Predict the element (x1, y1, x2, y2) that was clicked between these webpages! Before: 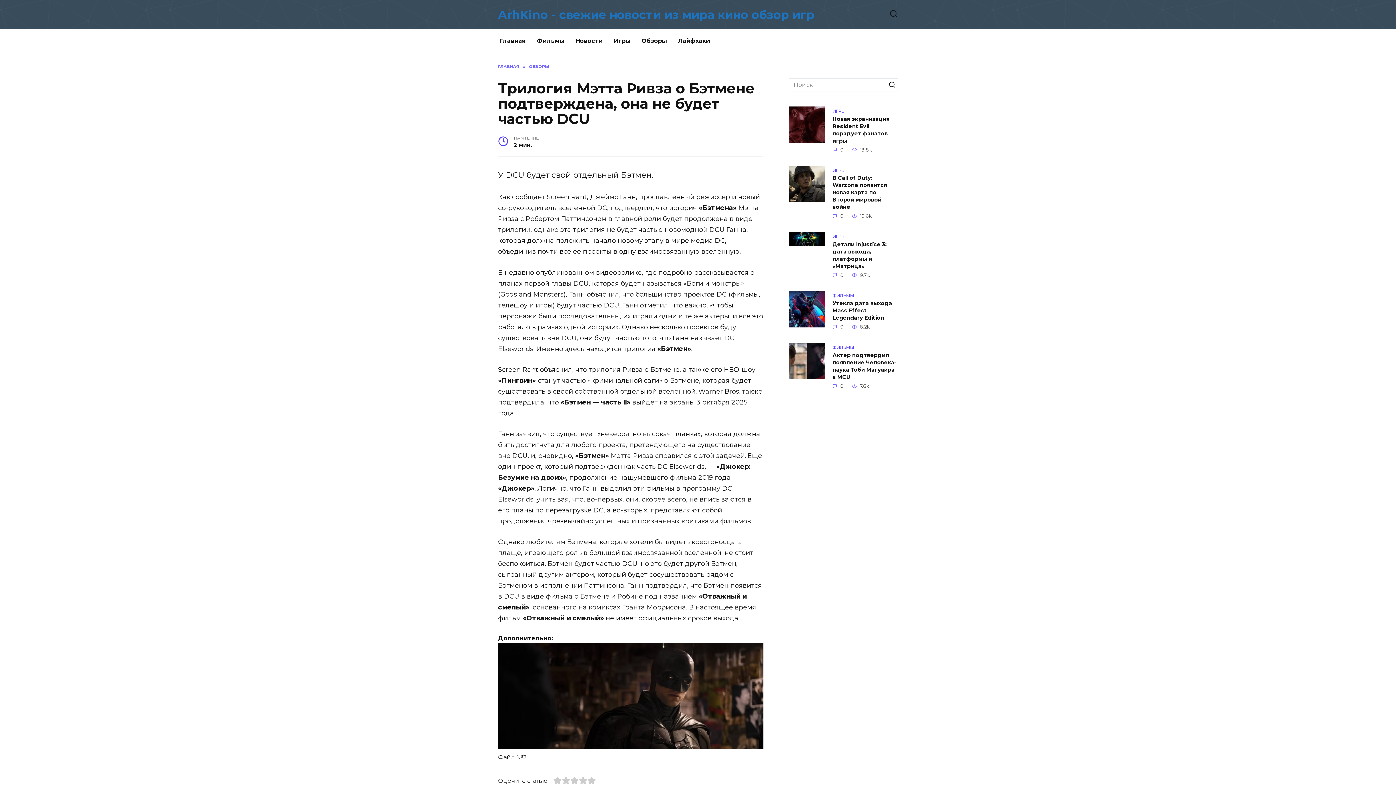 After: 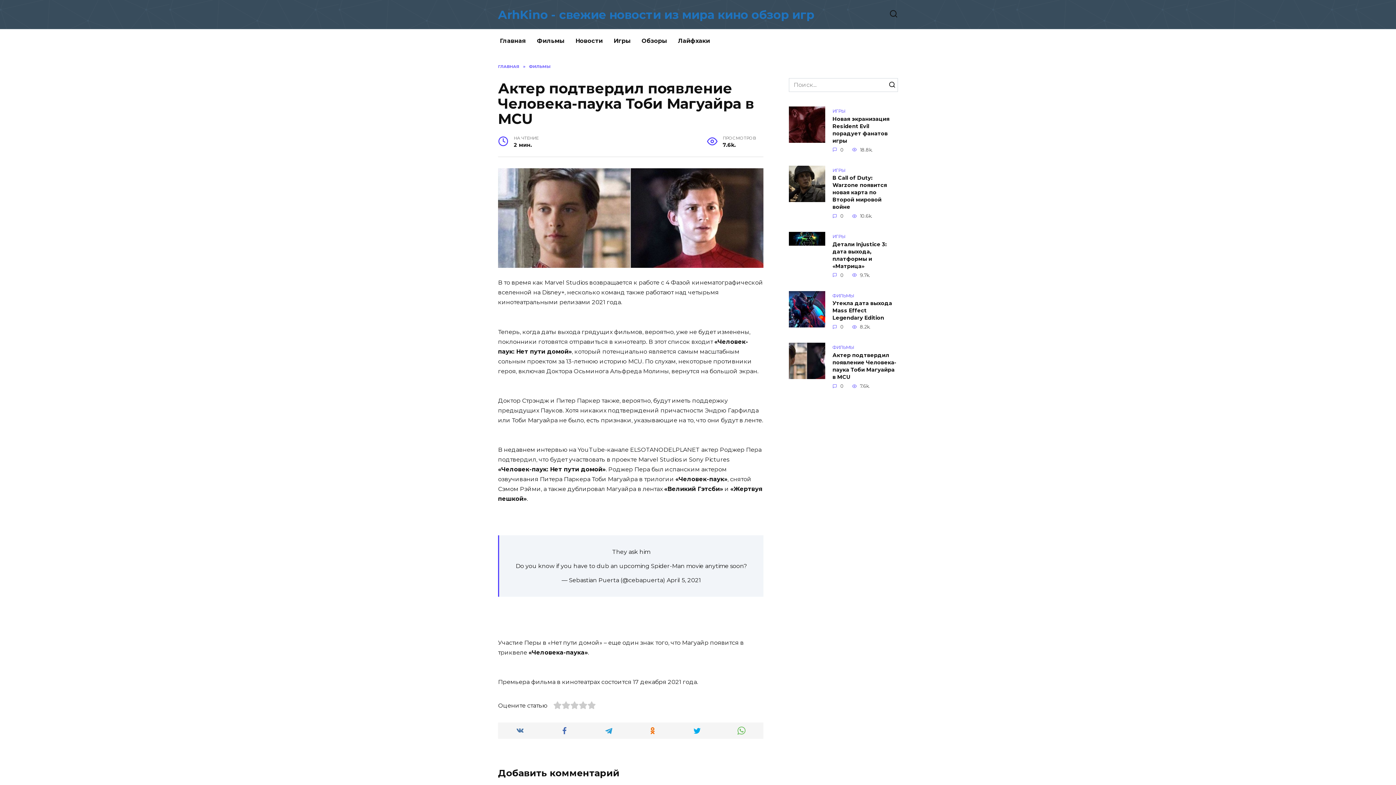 Action: label: Актер подтвердил появление Человека-паука Тоби Магуайра в MCU bbox: (832, 351, 896, 381)